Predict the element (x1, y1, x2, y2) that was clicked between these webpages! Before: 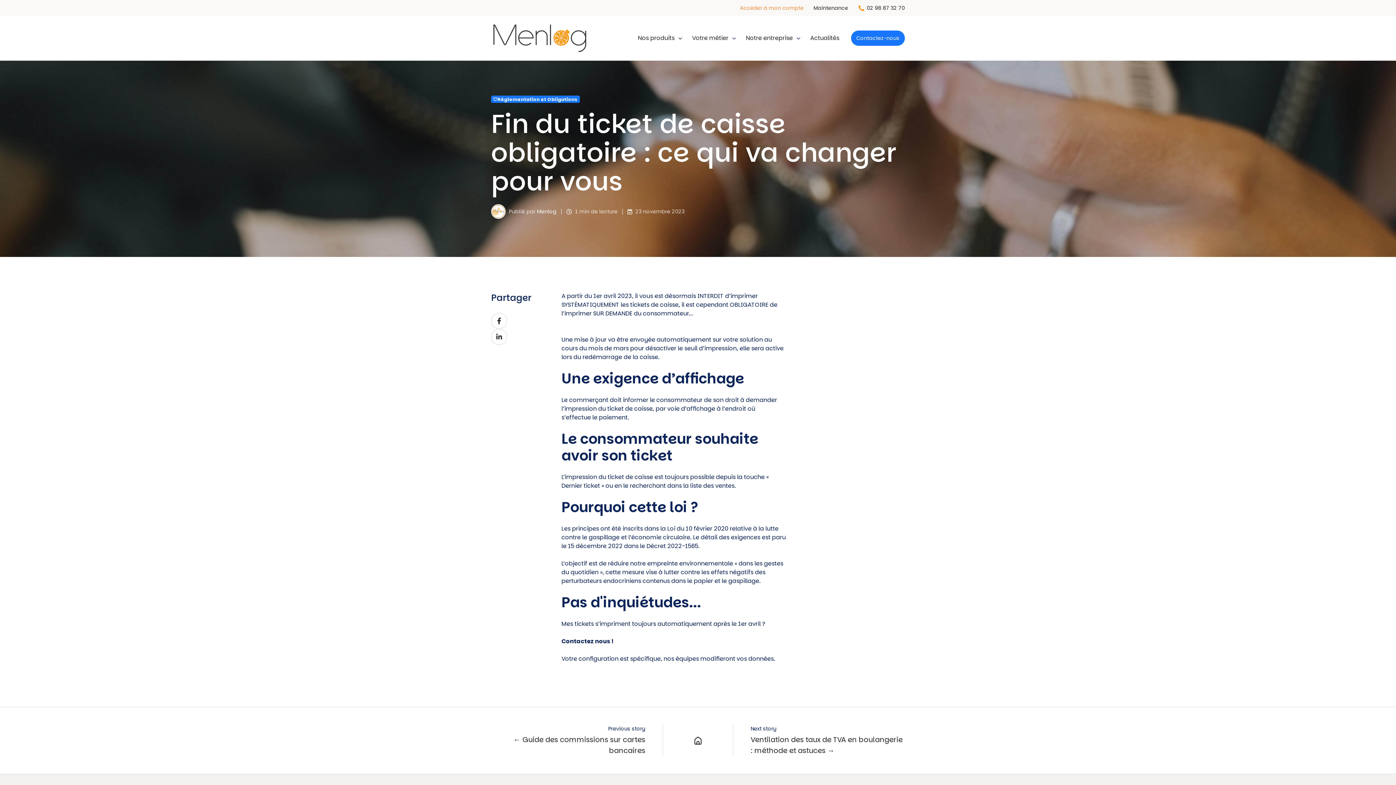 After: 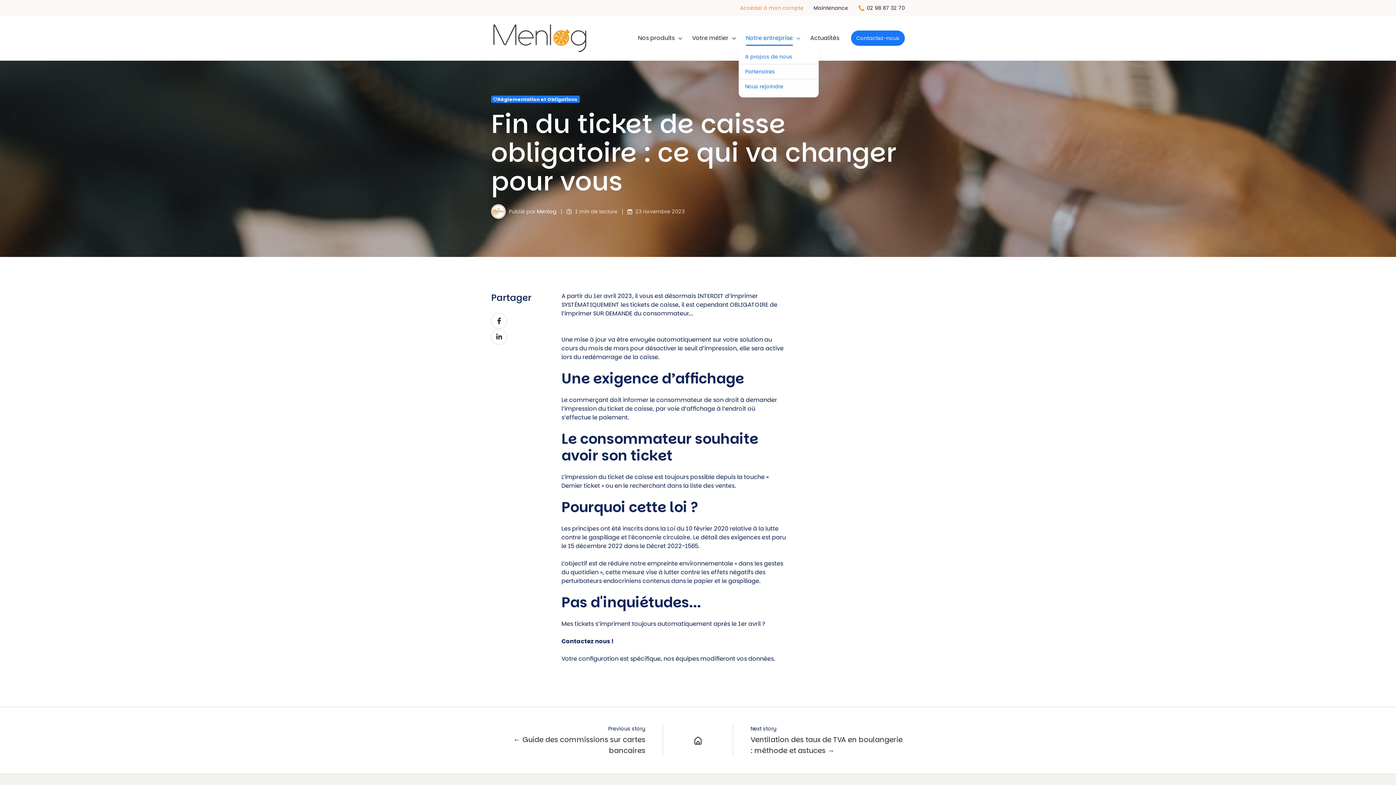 Action: label: Notre entreprise bbox: (746, 30, 801, 45)